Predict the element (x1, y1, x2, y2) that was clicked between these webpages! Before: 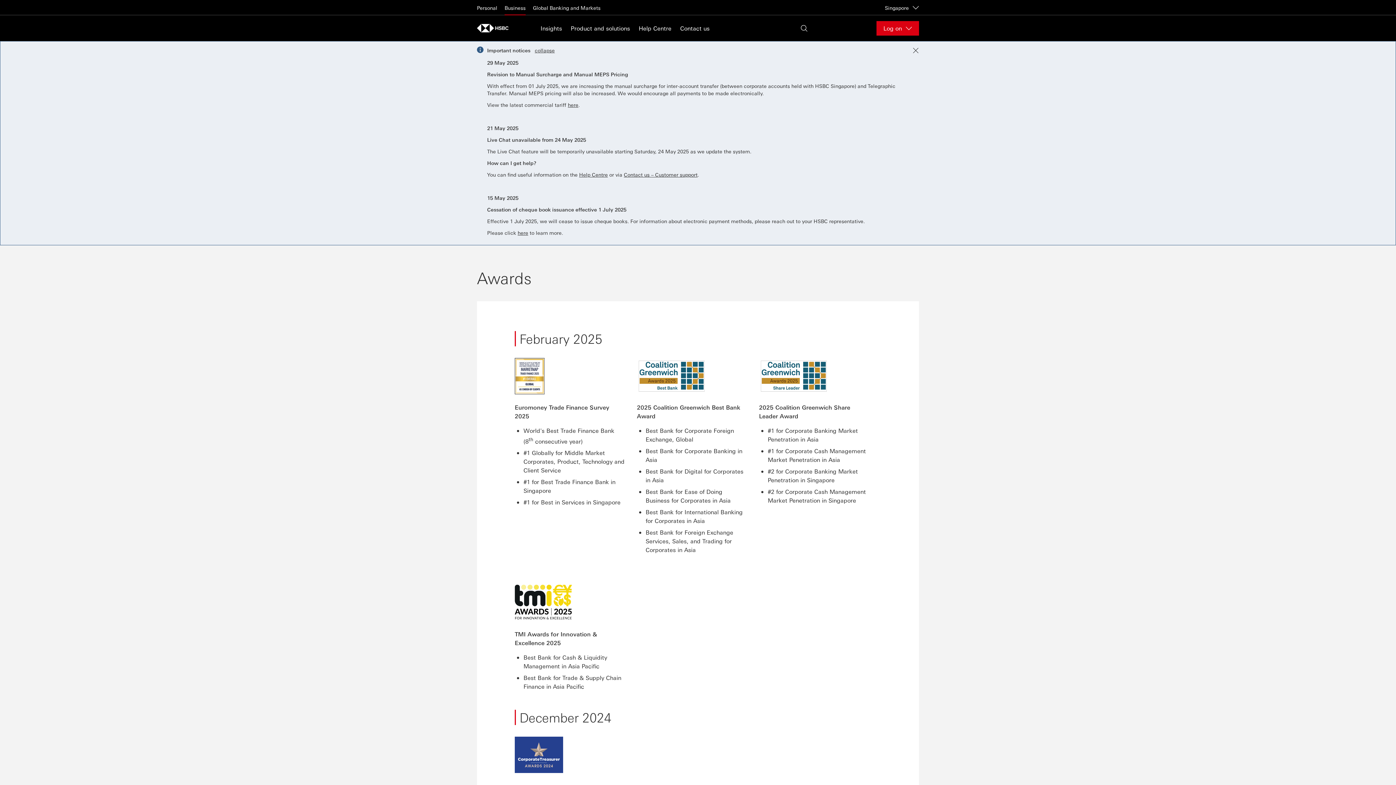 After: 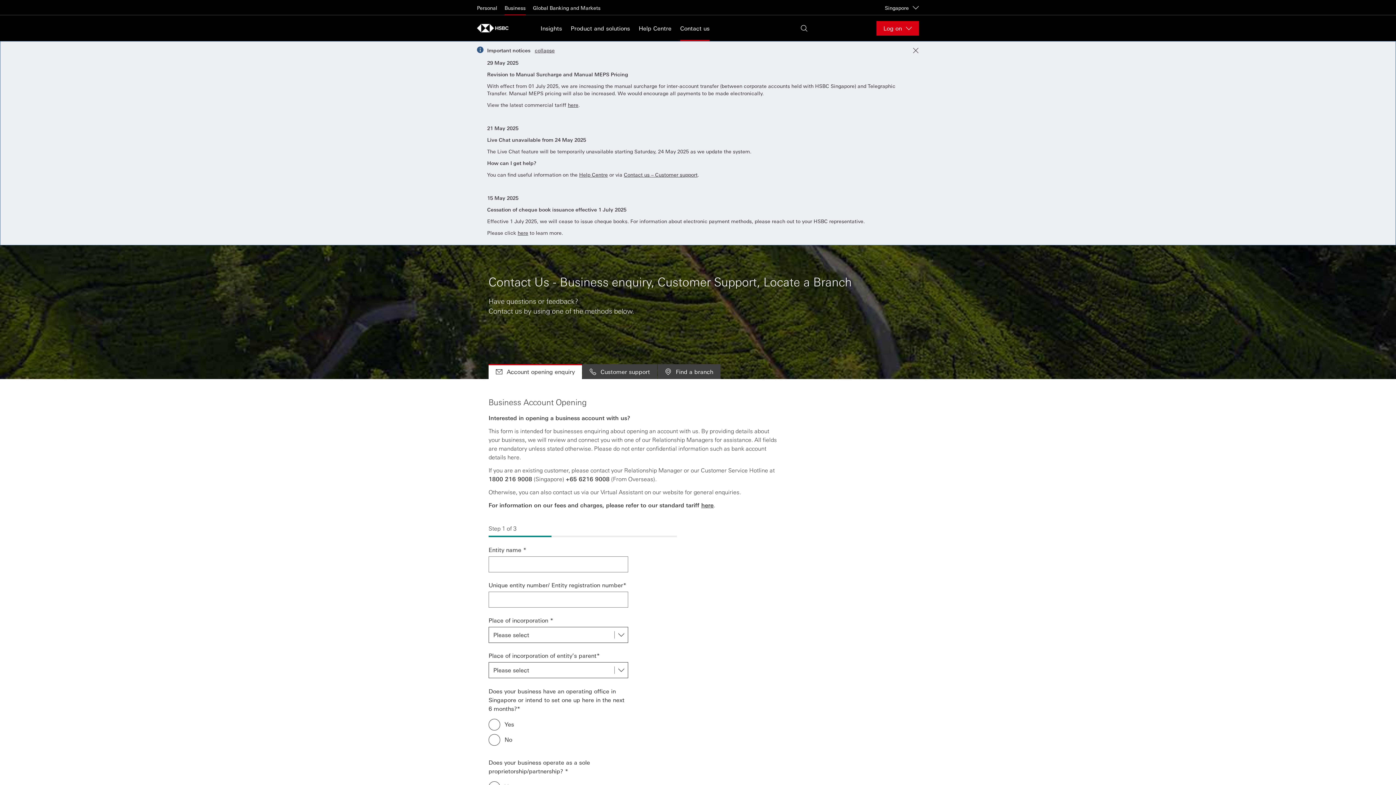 Action: label: Contact us bbox: (680, 23, 709, 32)